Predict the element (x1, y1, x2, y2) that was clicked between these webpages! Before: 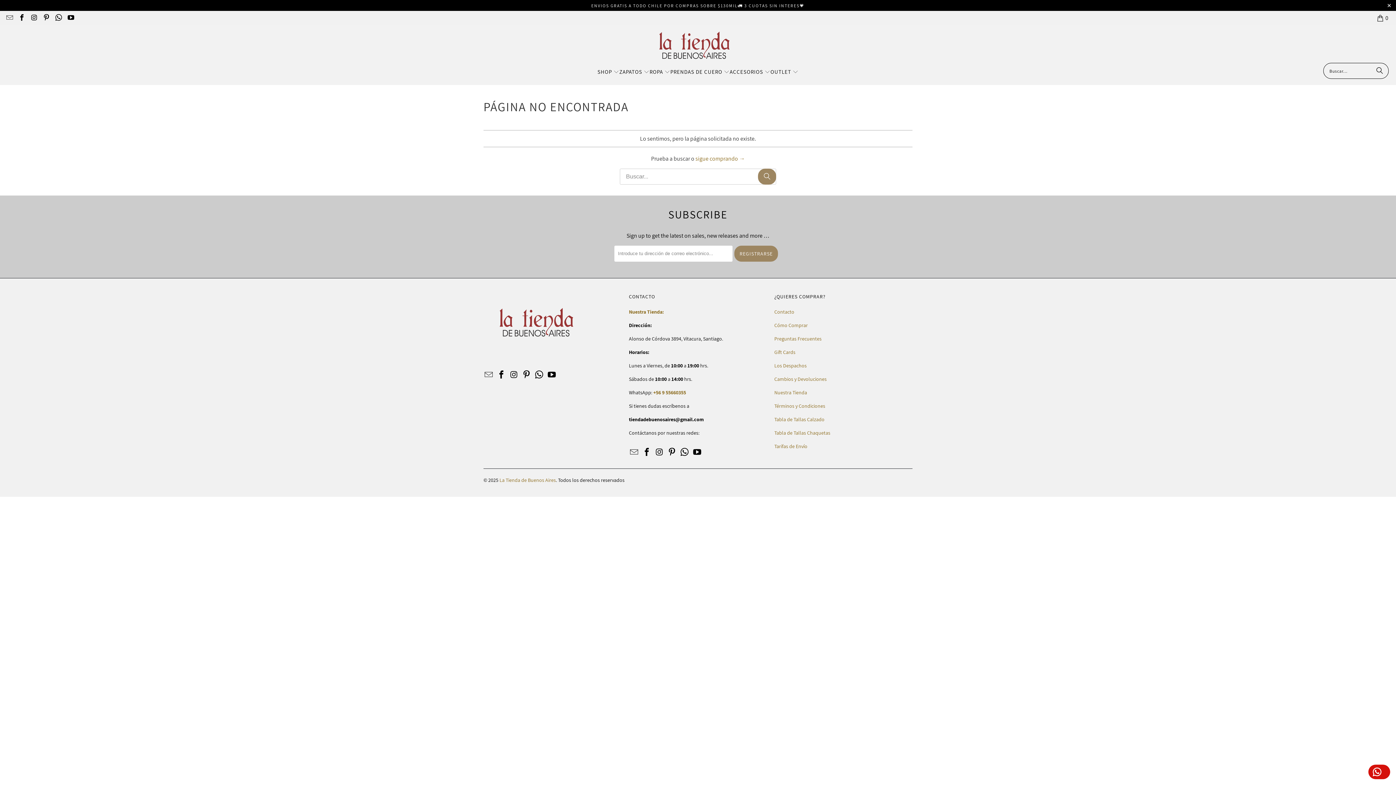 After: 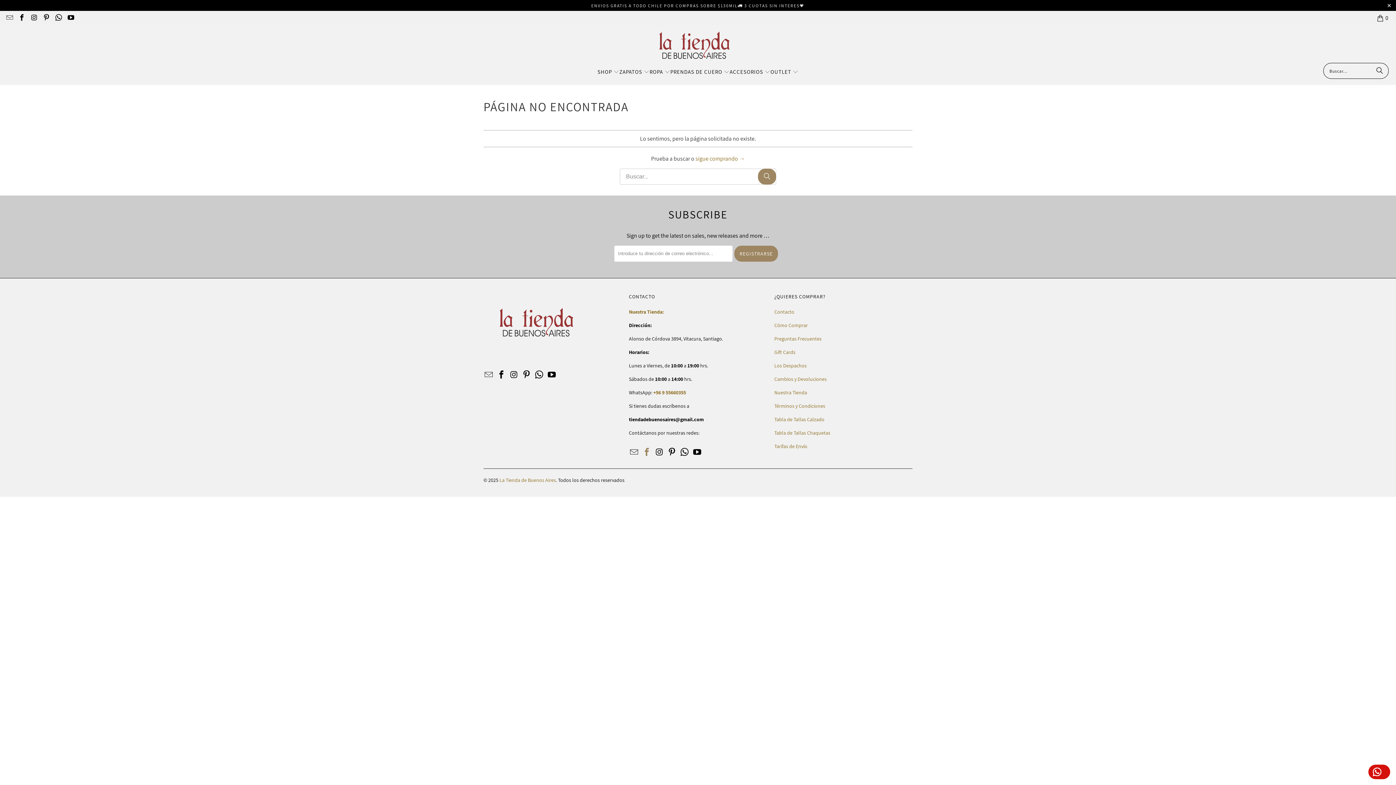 Action: bbox: (641, 447, 652, 456)